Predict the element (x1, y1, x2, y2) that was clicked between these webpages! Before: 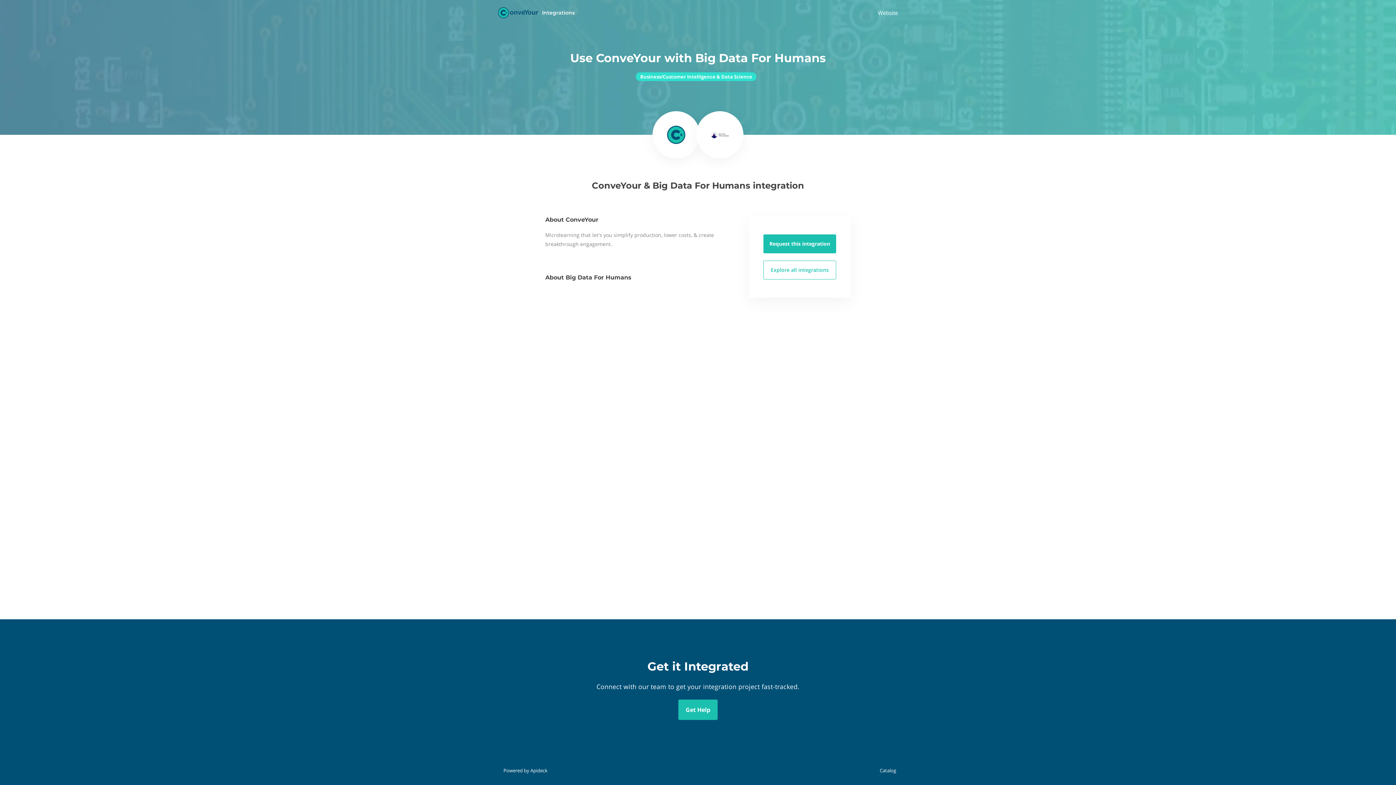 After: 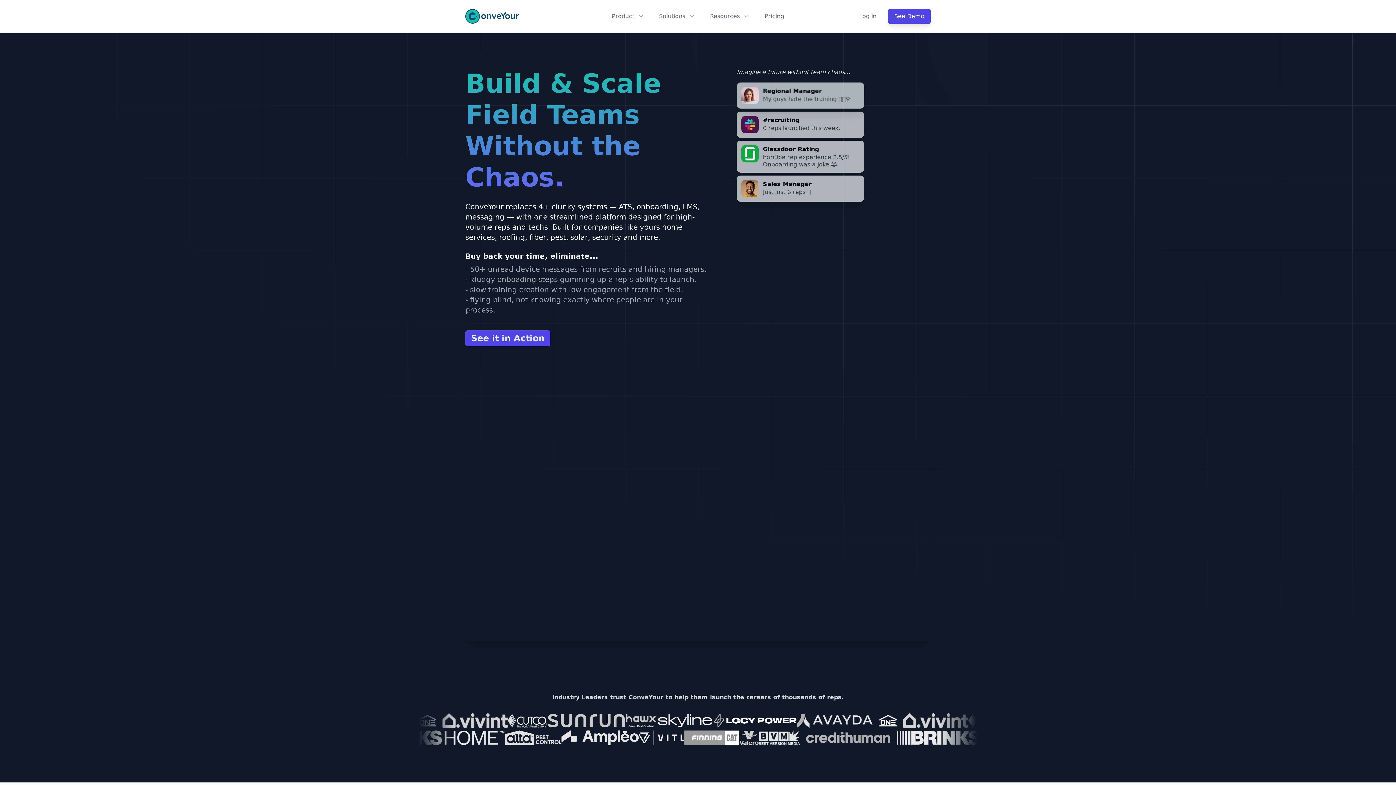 Action: label: Get Help bbox: (678, 700, 717, 720)